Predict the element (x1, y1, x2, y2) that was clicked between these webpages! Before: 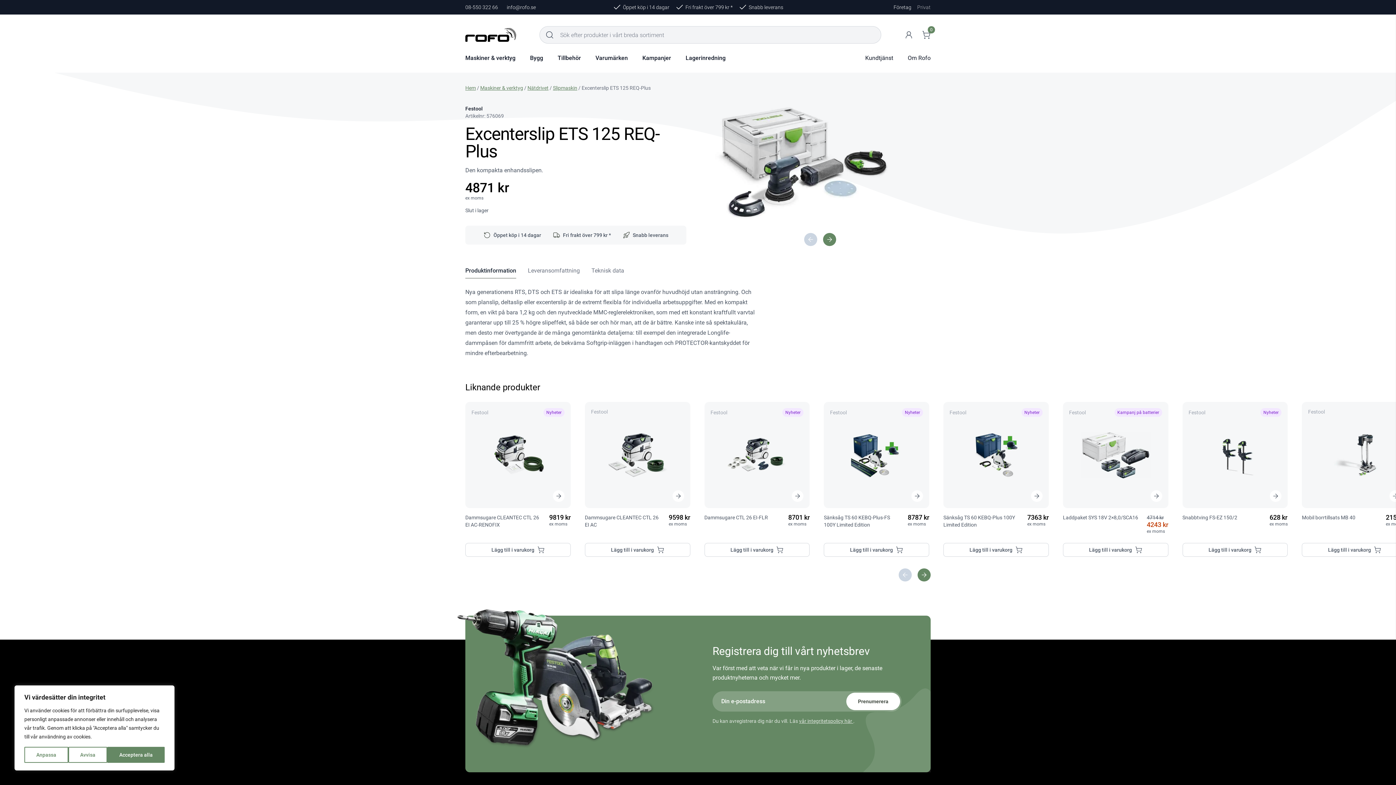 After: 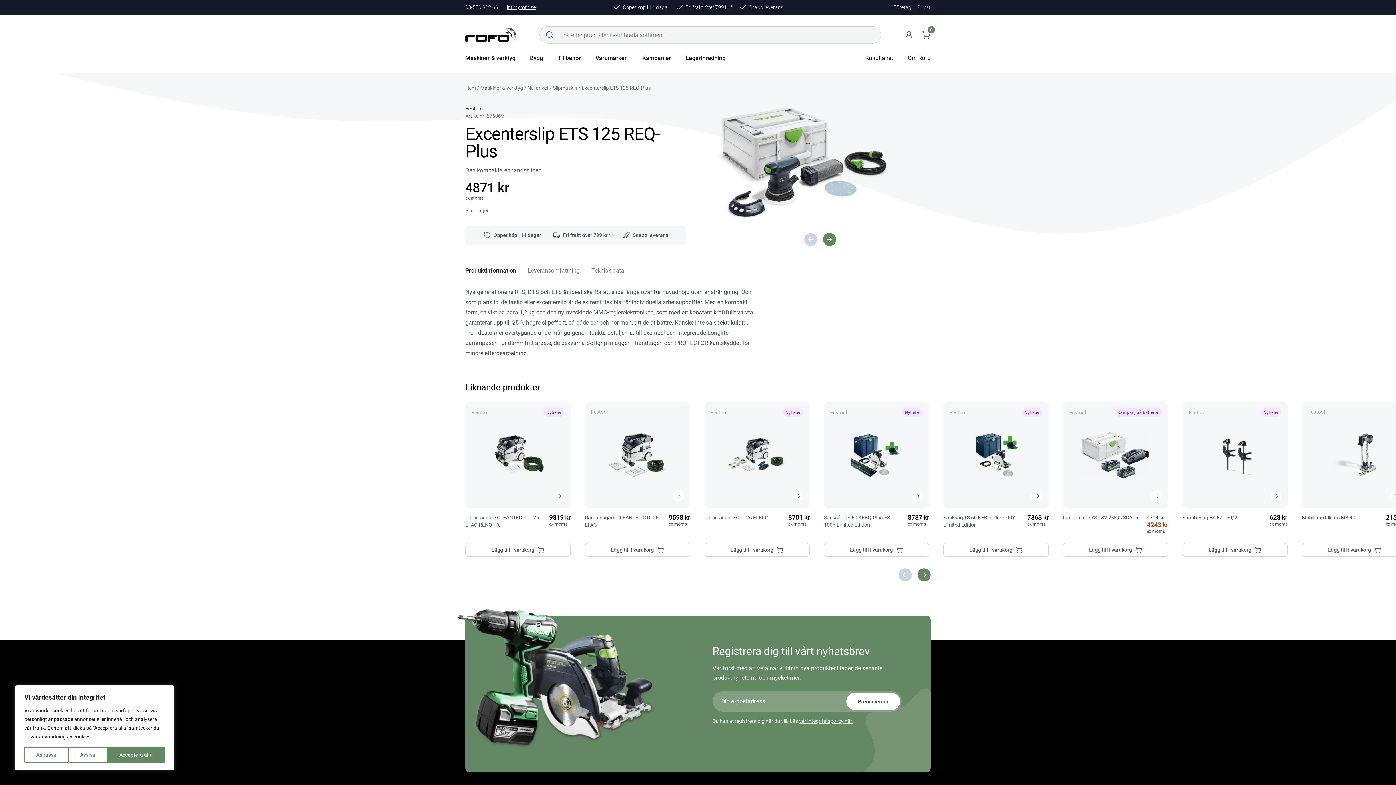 Action: bbox: (506, 3, 536, 10) label: info@rofo.se